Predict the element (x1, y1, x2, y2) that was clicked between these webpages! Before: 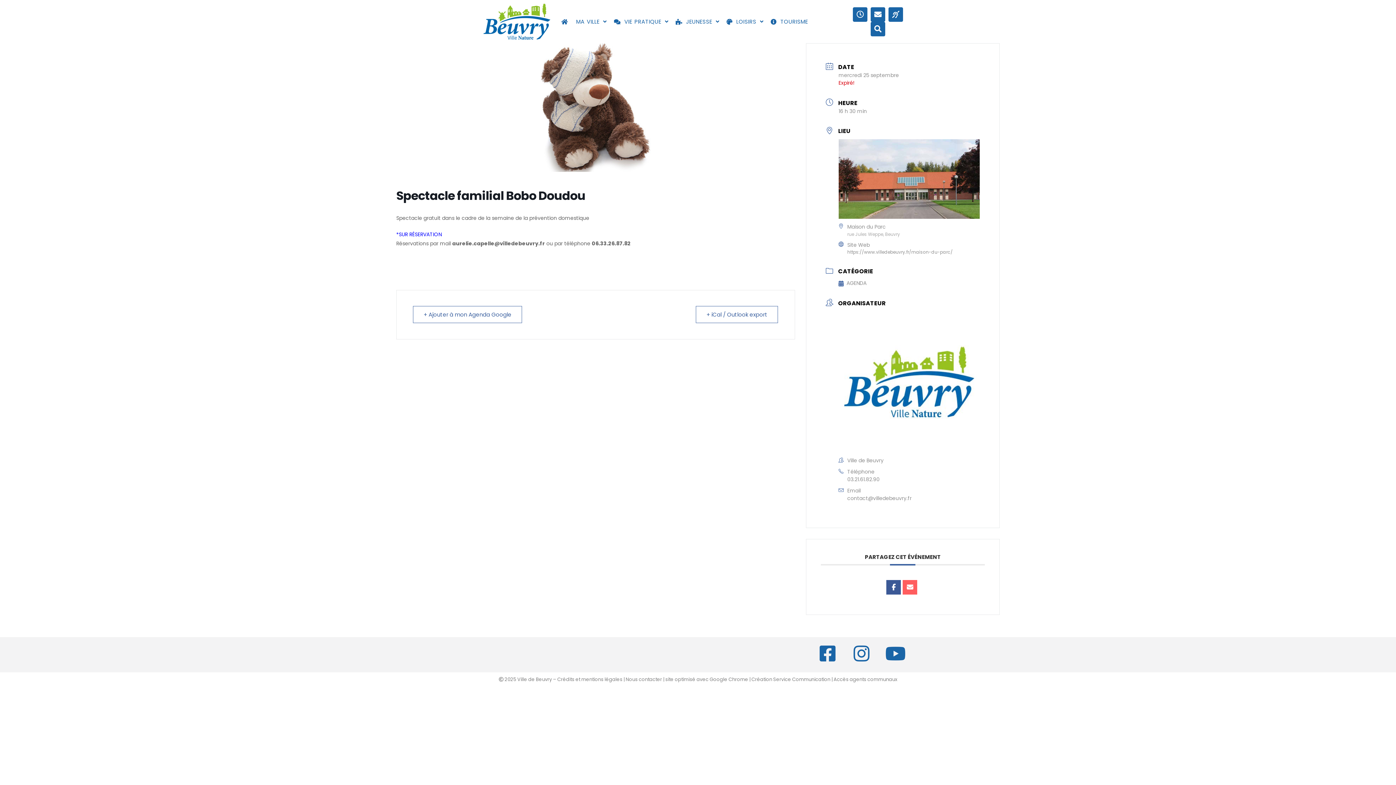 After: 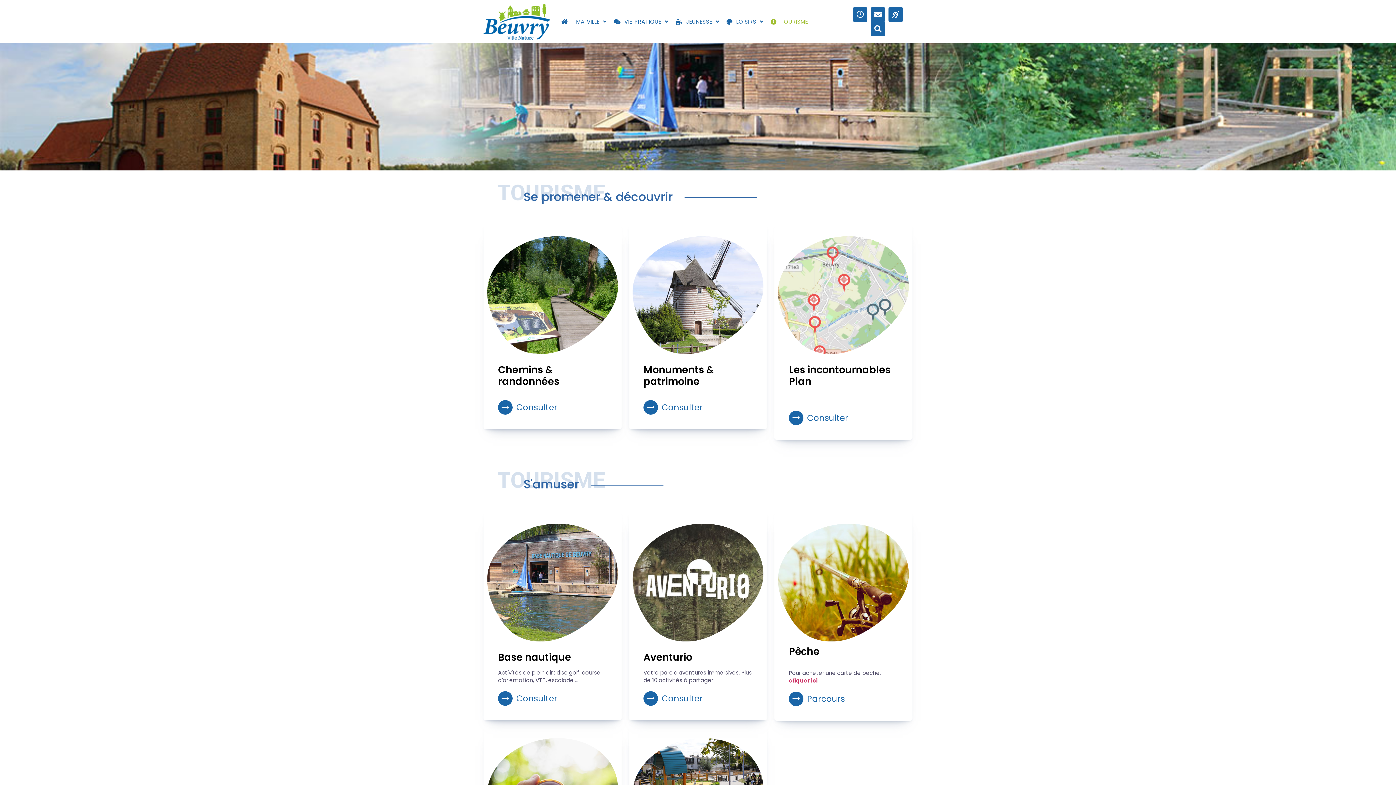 Action: bbox: (767, 14, 811, 29) label: TOURISME